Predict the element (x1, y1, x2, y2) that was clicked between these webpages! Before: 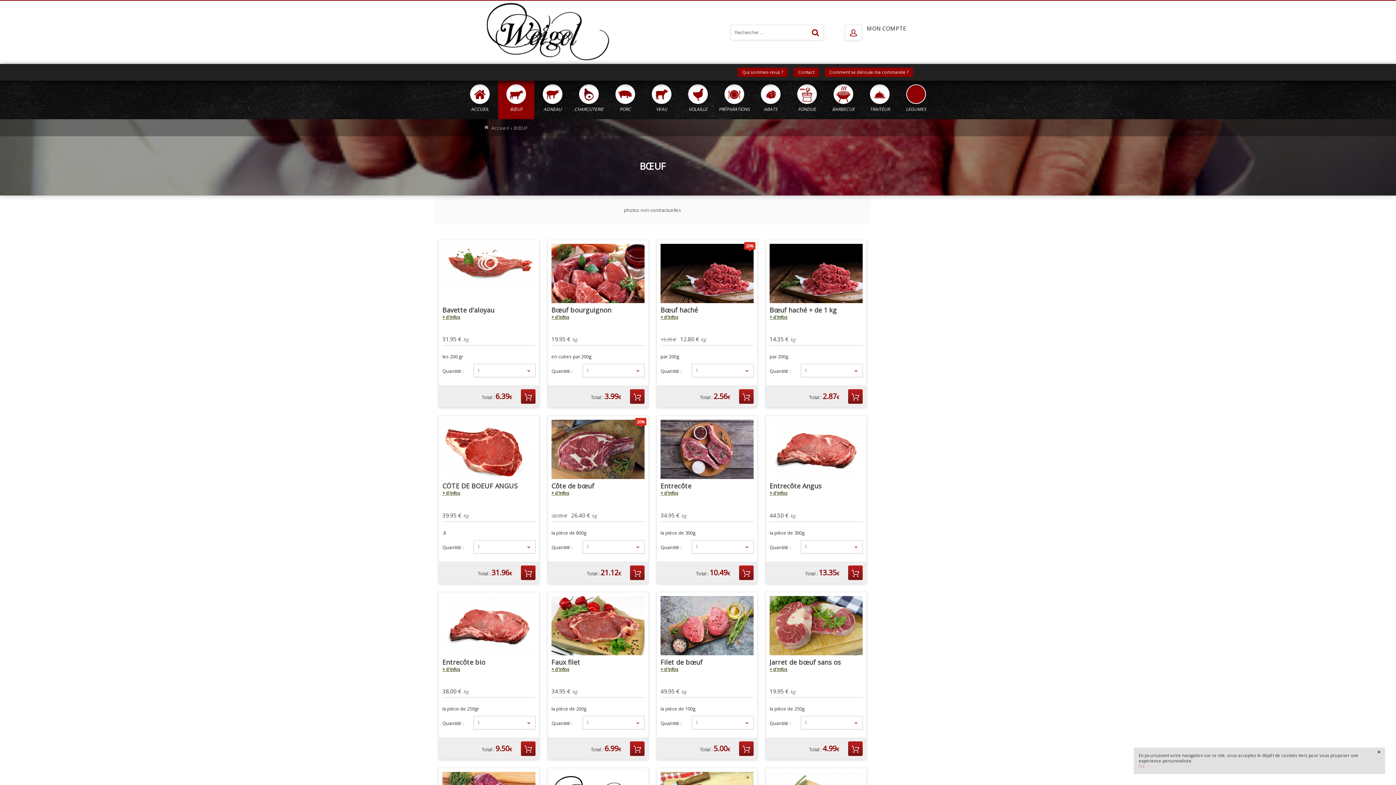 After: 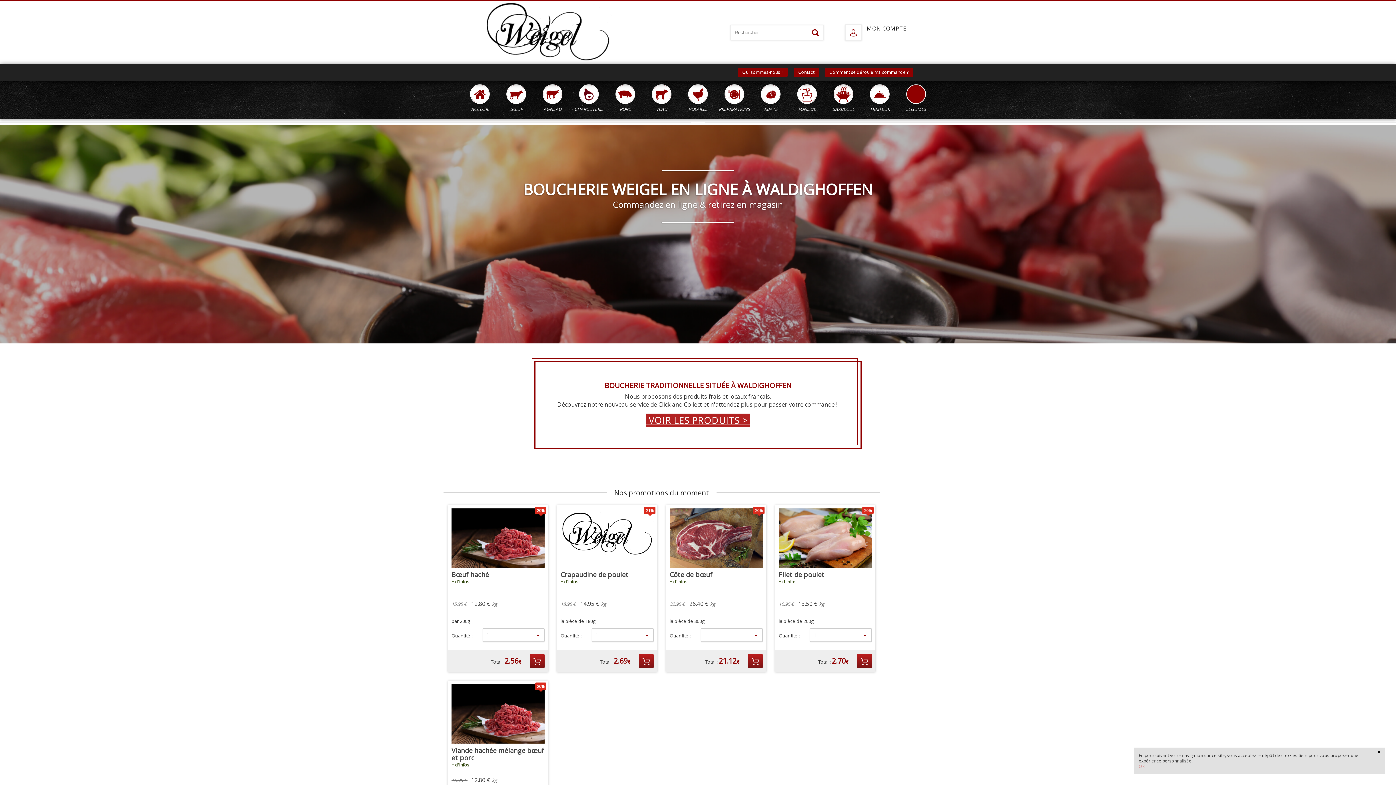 Action: bbox: (461, 80, 498, 119) label: ACCUEIL